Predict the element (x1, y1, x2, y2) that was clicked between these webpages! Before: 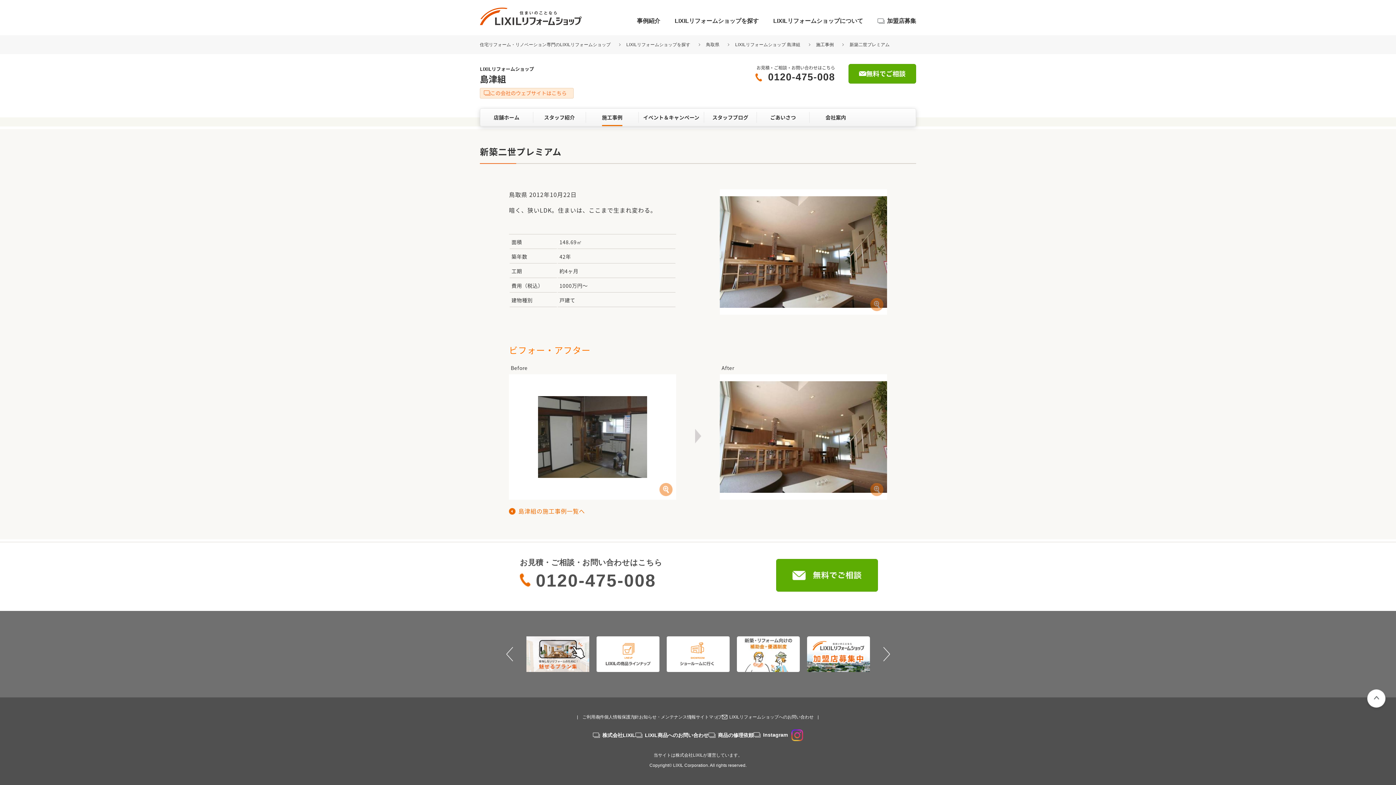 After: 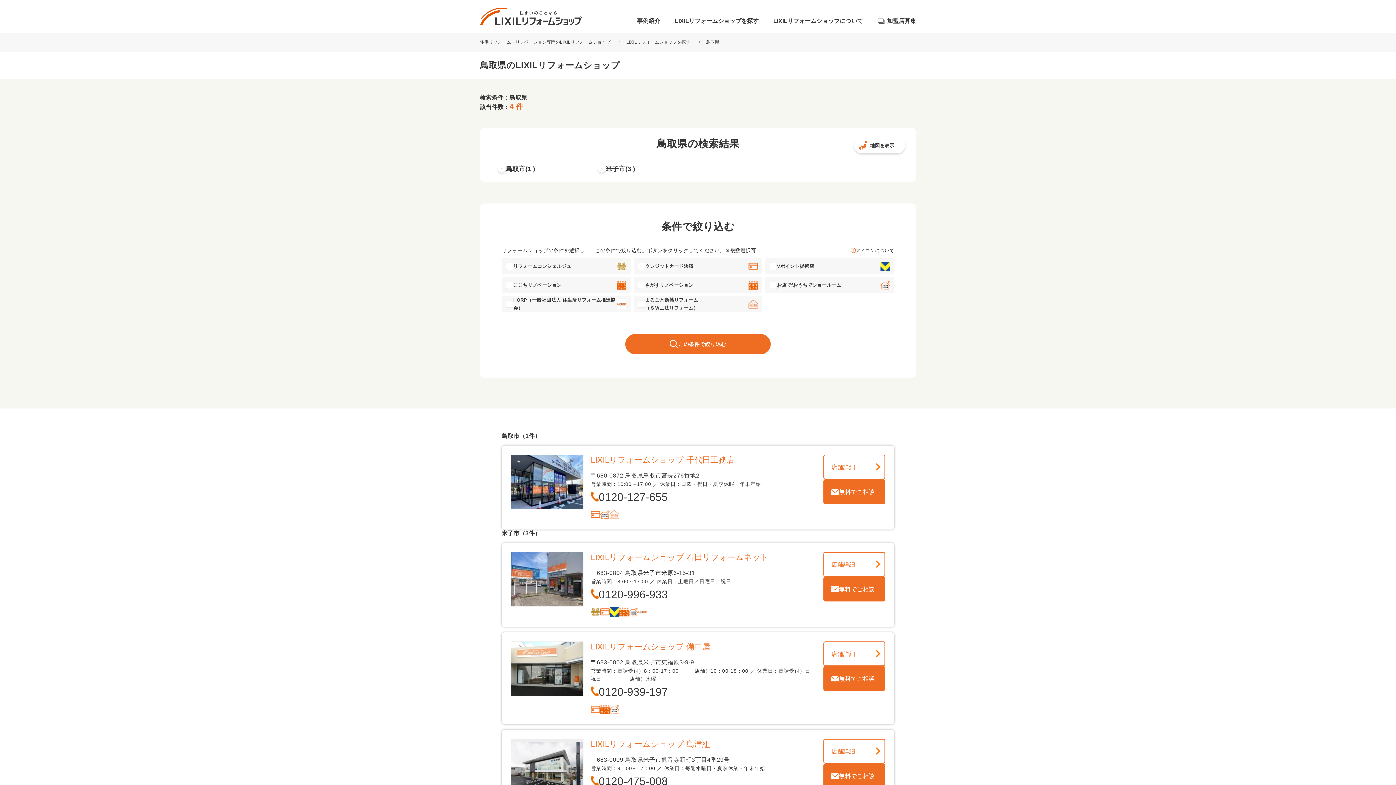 Action: bbox: (706, 42, 719, 47) label: 鳥取県